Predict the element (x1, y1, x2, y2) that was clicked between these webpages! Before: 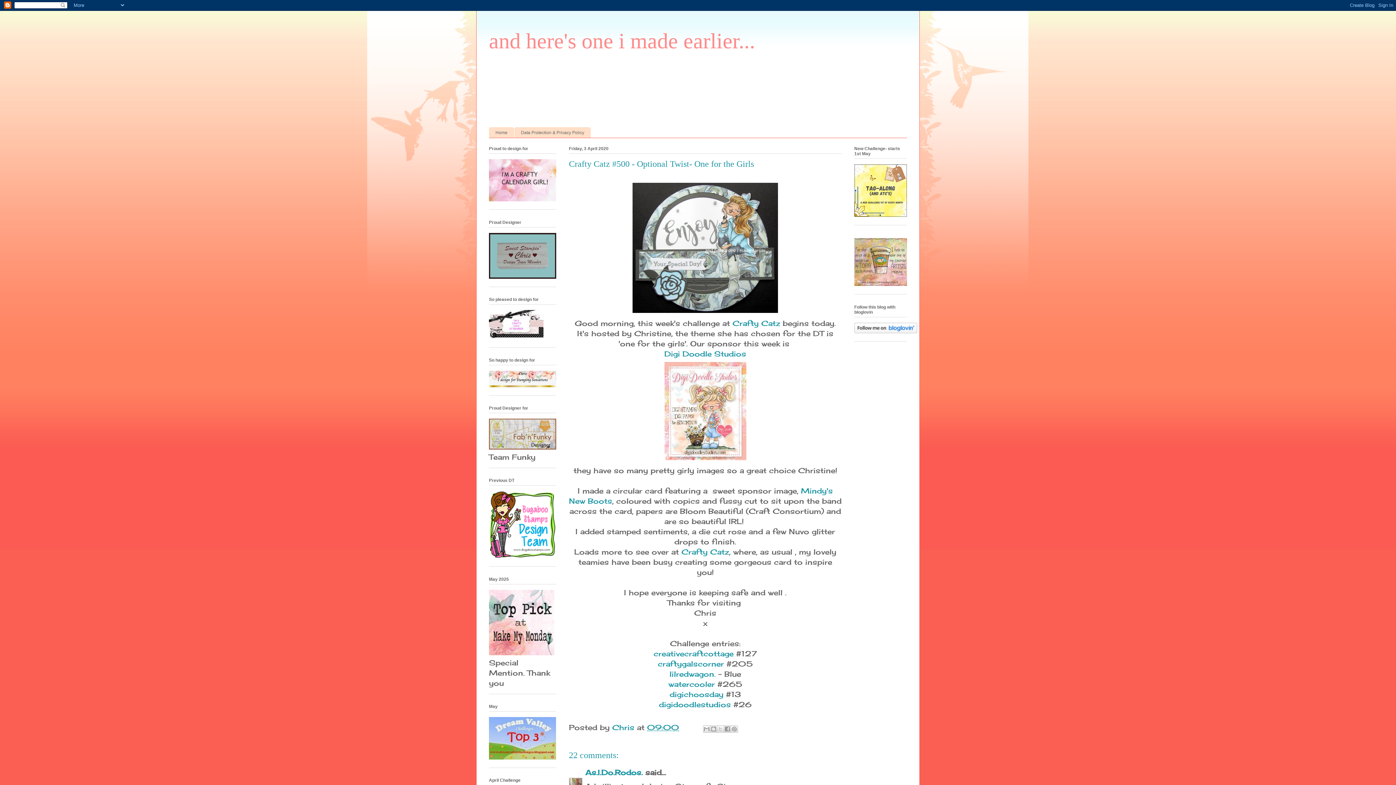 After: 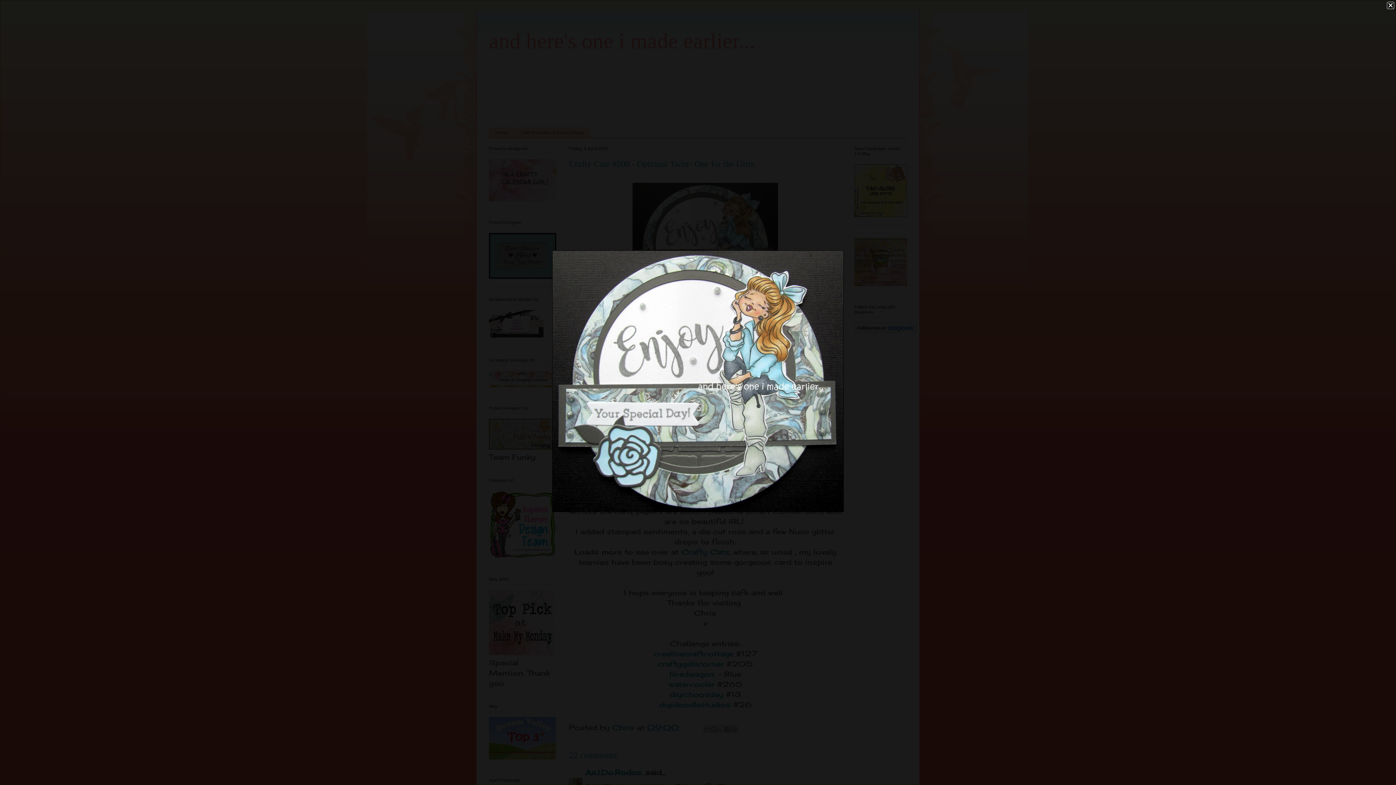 Action: bbox: (629, 308, 781, 317)